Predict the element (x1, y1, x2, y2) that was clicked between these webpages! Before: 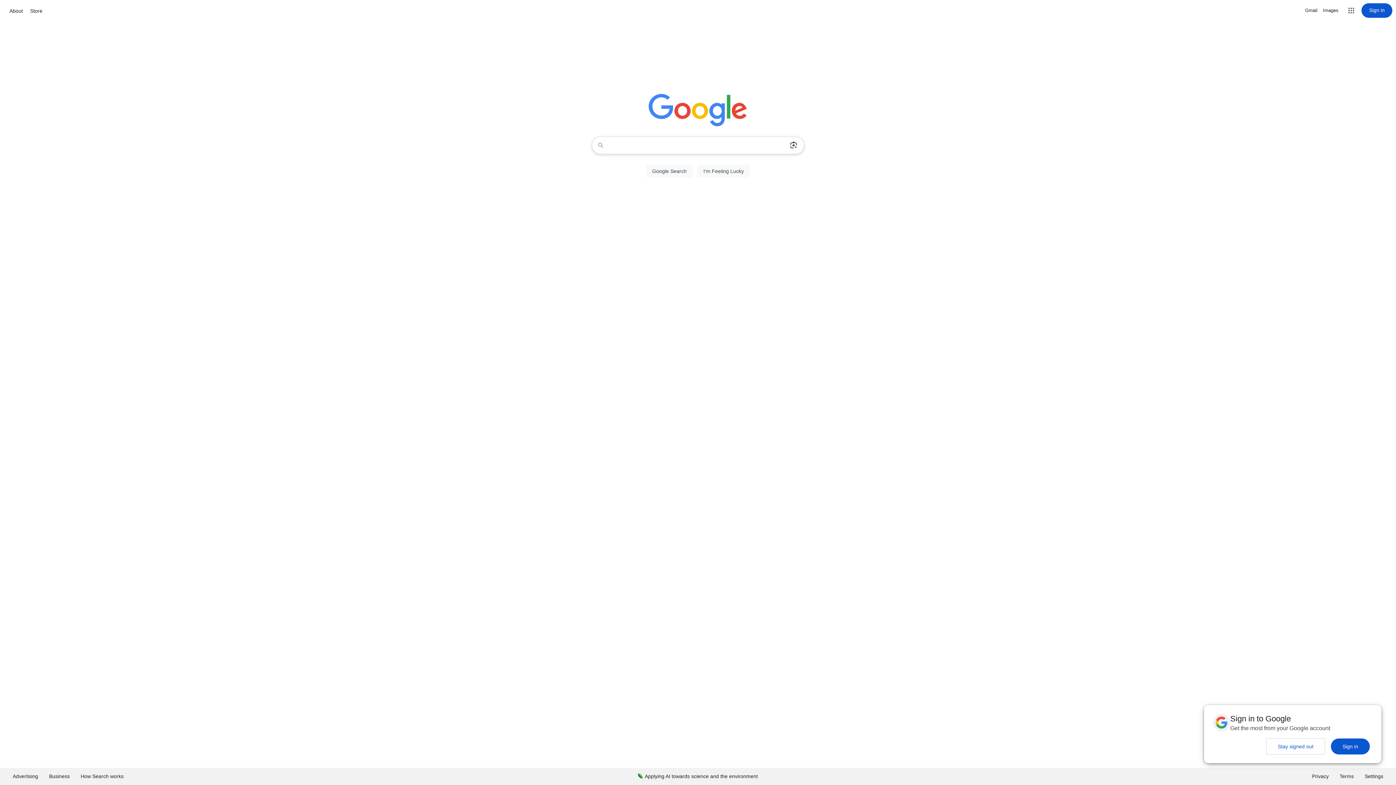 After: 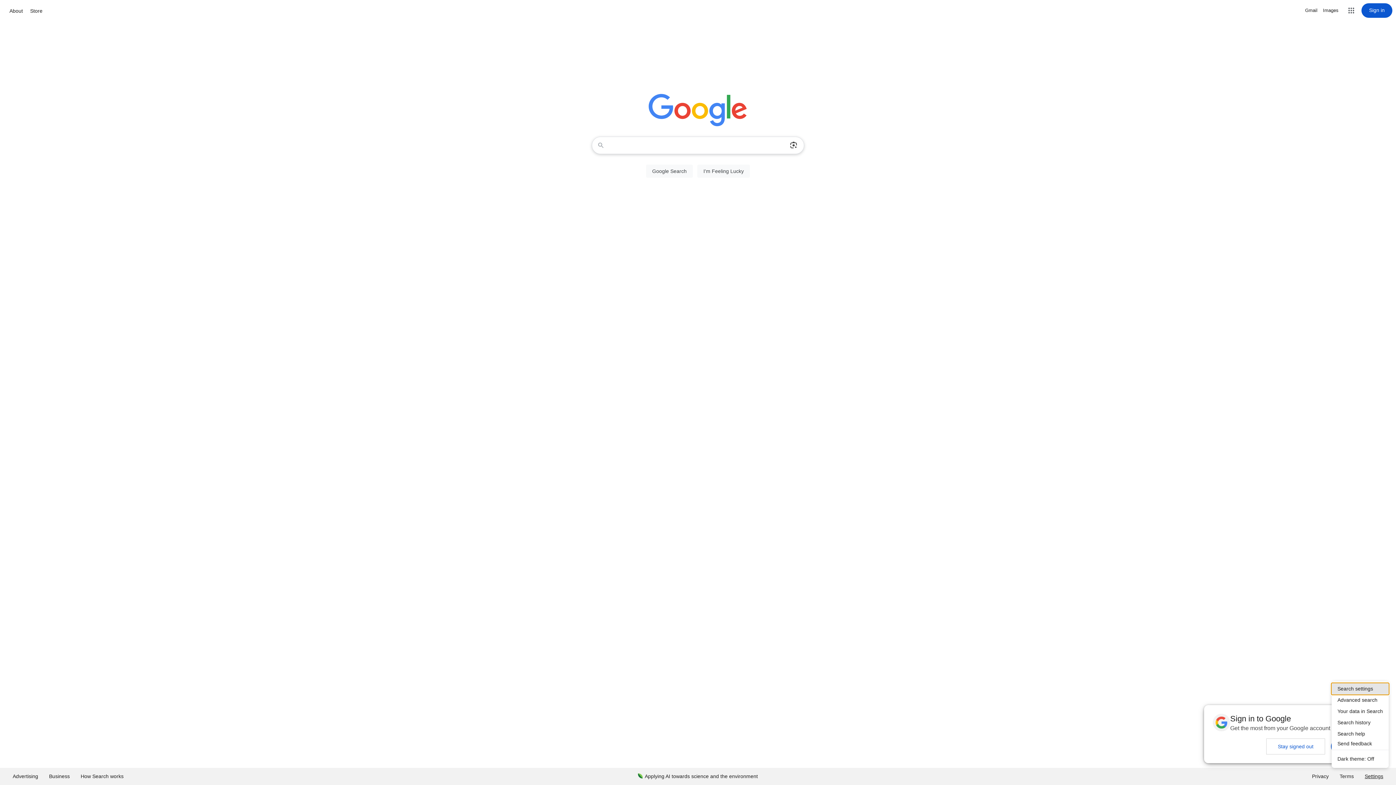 Action: label: Settings bbox: (1359, 768, 1389, 785)